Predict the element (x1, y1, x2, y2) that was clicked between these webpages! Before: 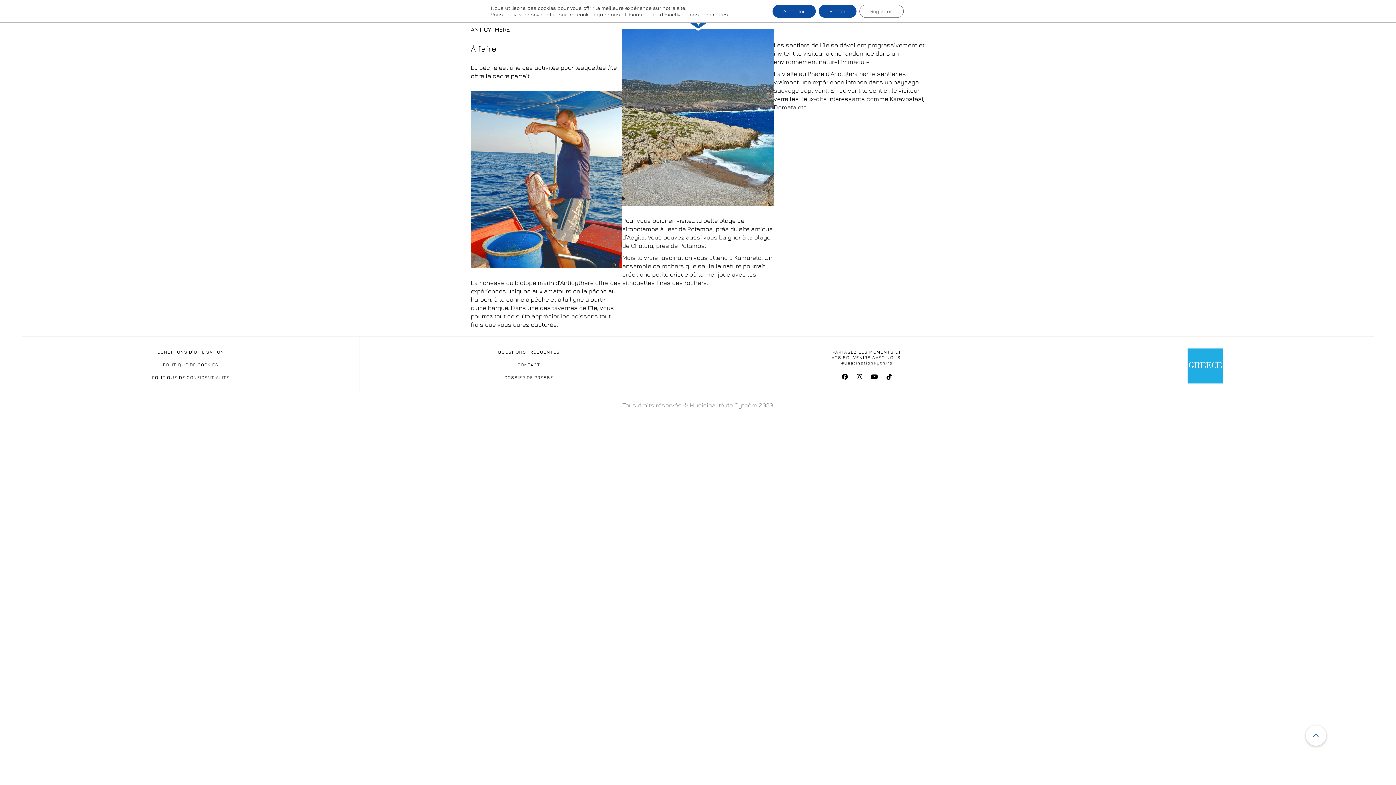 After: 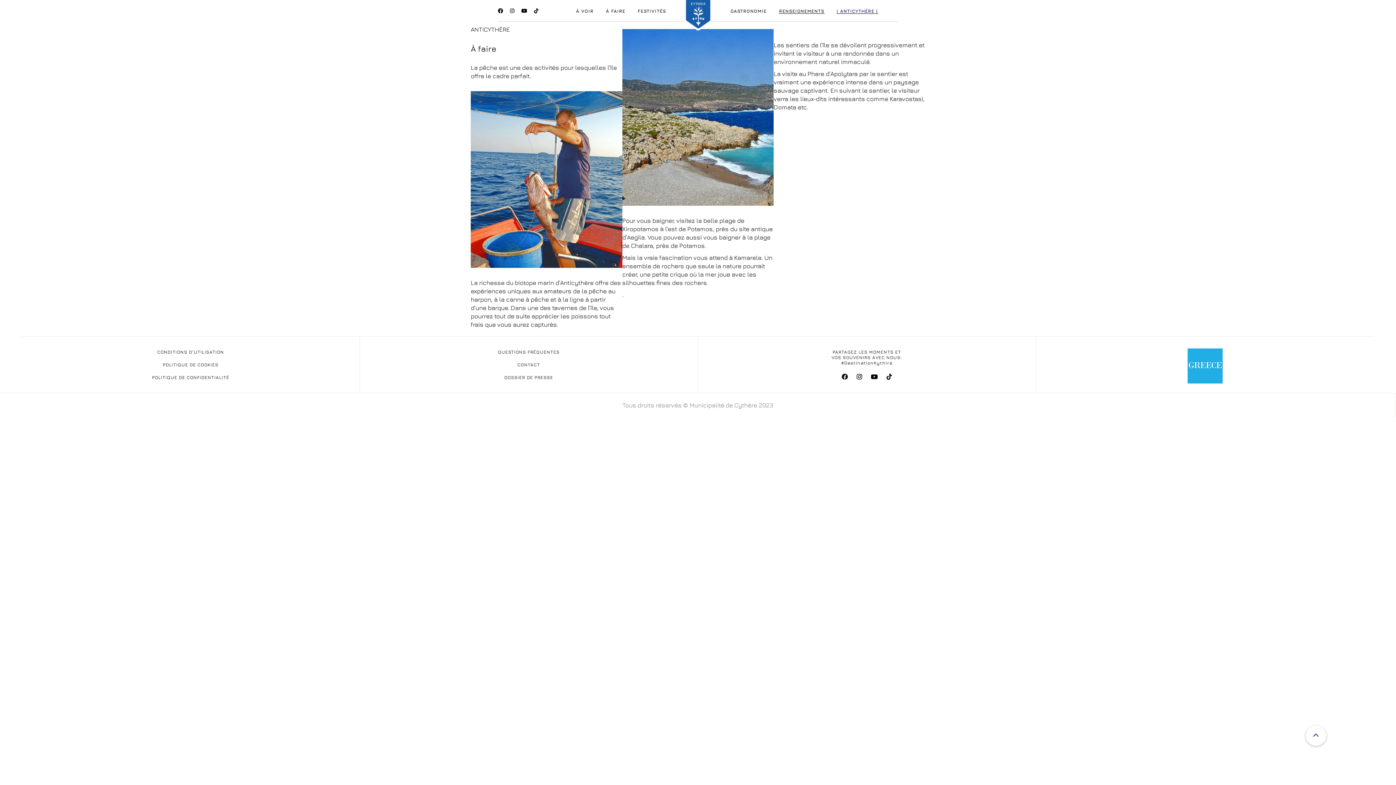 Action: bbox: (772, 4, 815, 17) label: Accepter